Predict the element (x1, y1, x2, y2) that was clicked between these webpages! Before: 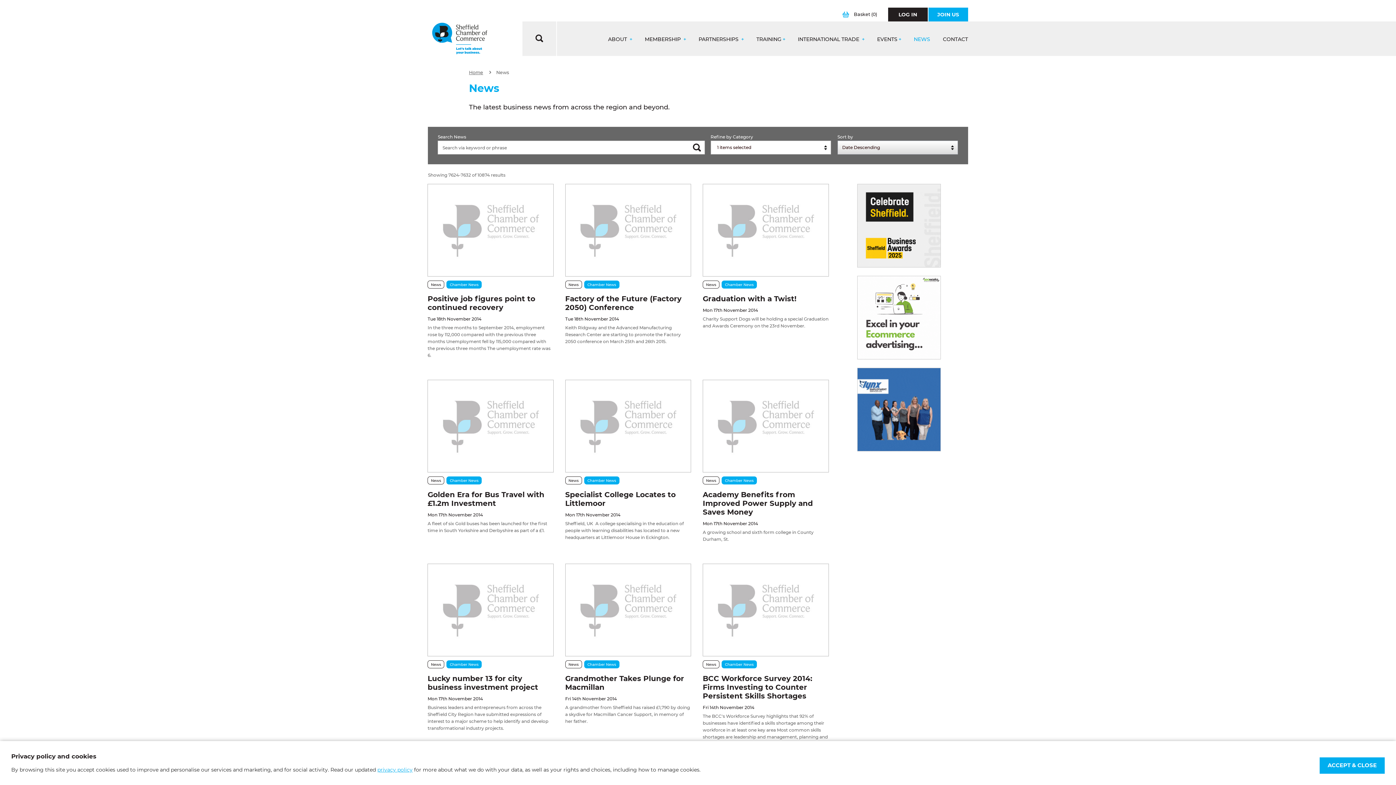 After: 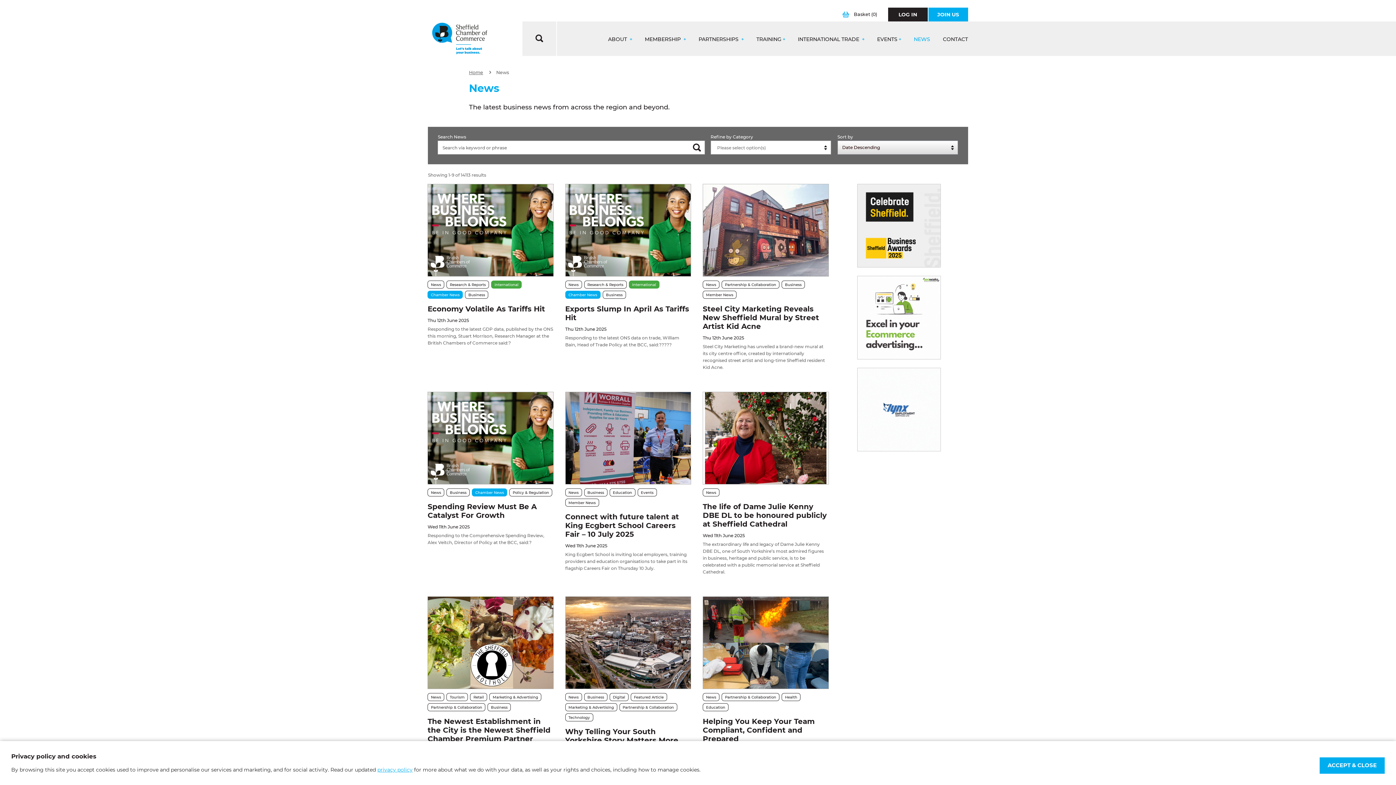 Action: bbox: (702, 476, 719, 484) label: News